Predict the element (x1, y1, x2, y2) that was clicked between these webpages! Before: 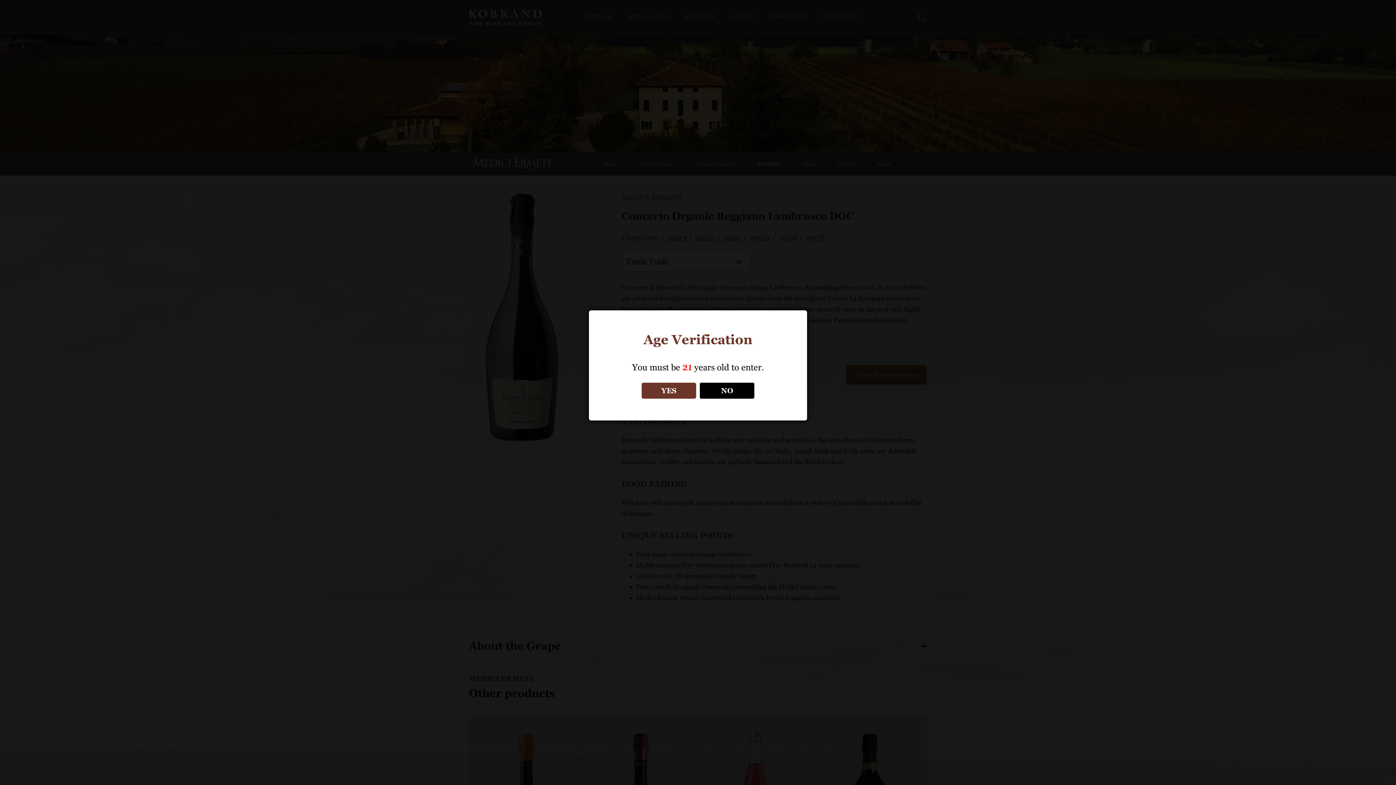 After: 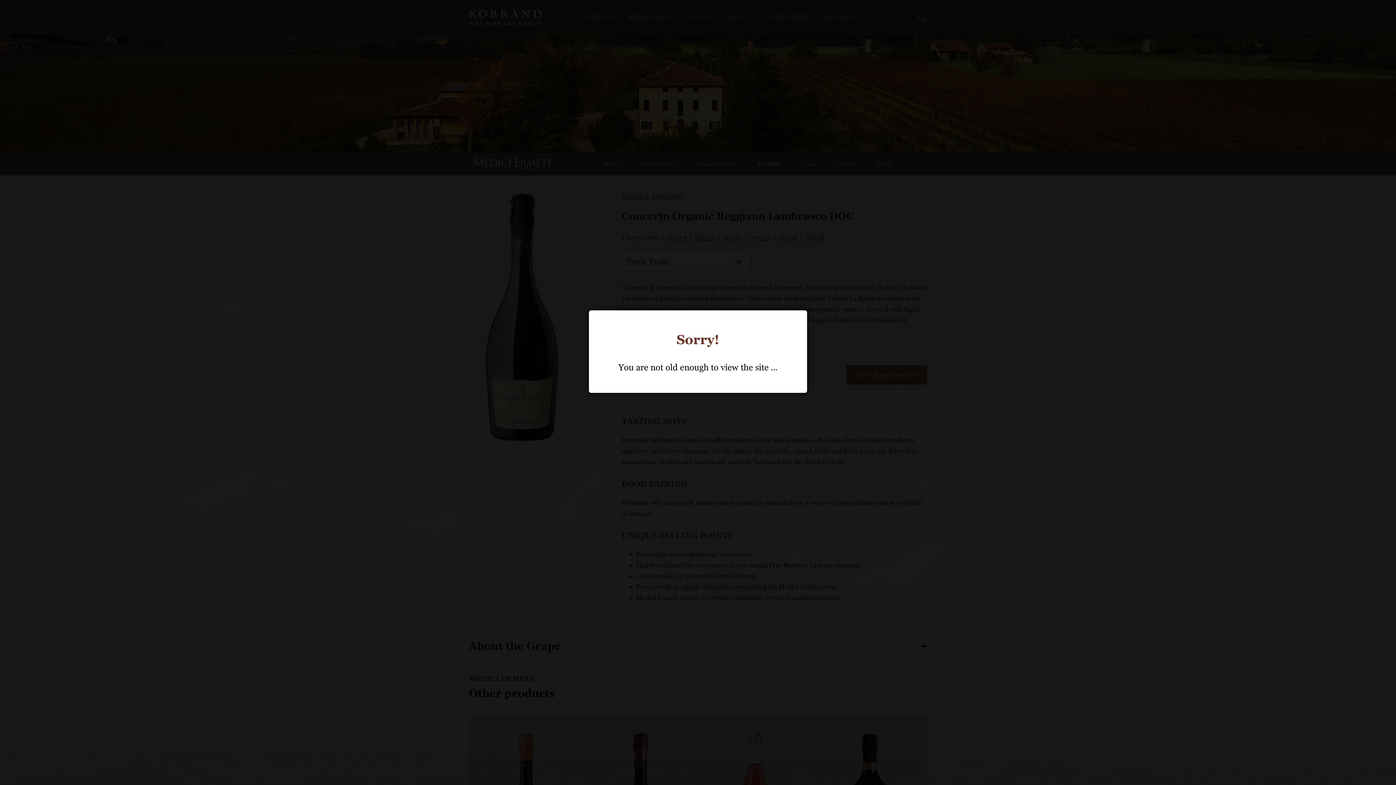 Action: label: NO bbox: (700, 382, 754, 398)